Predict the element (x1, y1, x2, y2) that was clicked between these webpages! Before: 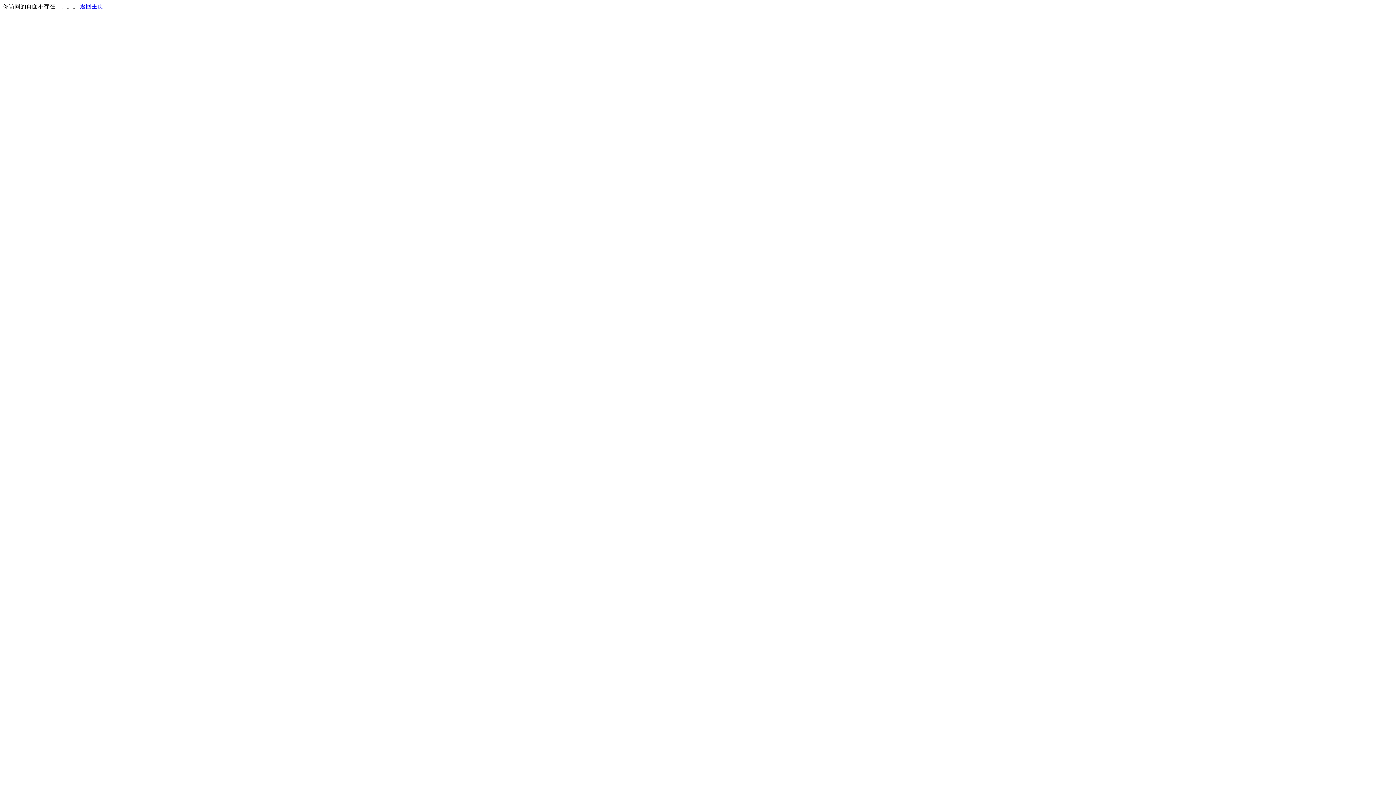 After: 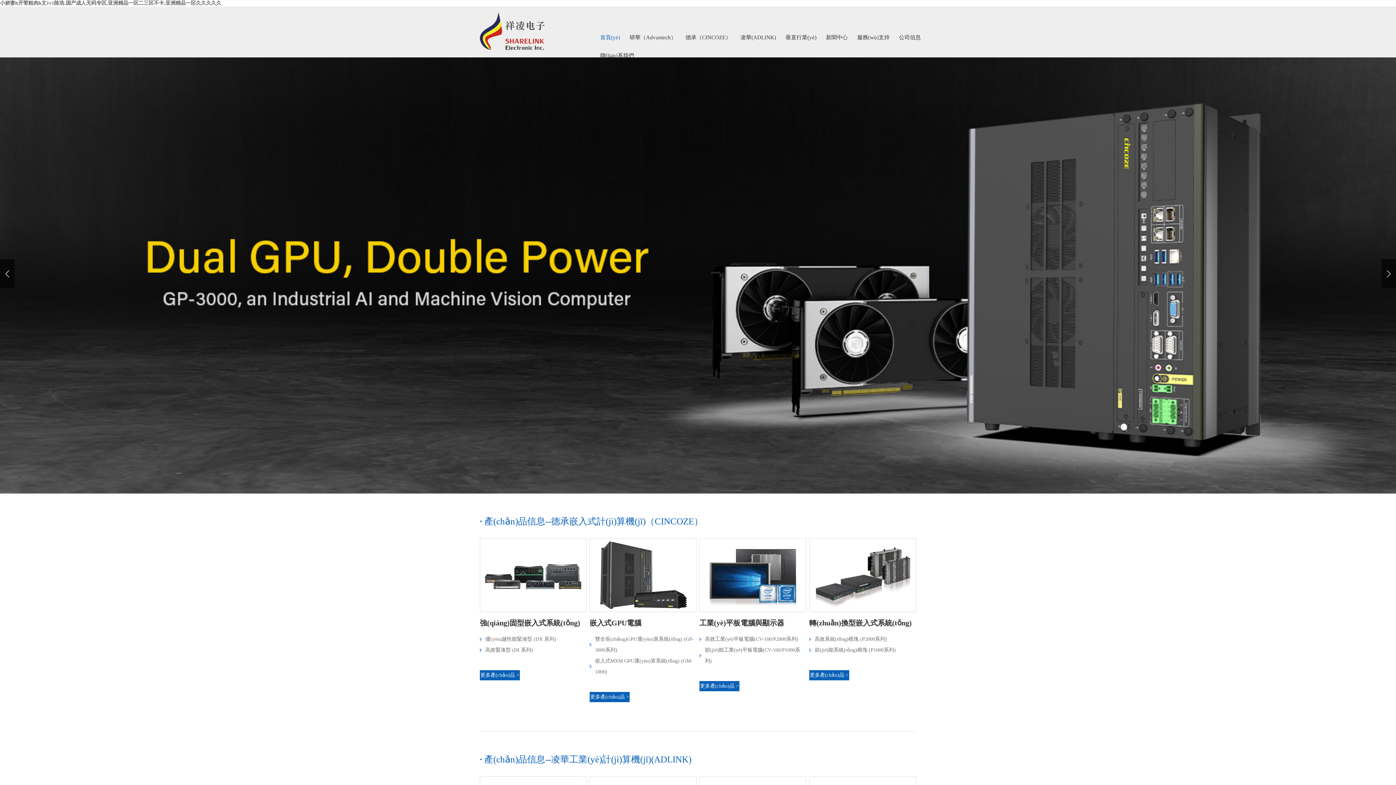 Action: bbox: (80, 3, 103, 9) label: 返回主页